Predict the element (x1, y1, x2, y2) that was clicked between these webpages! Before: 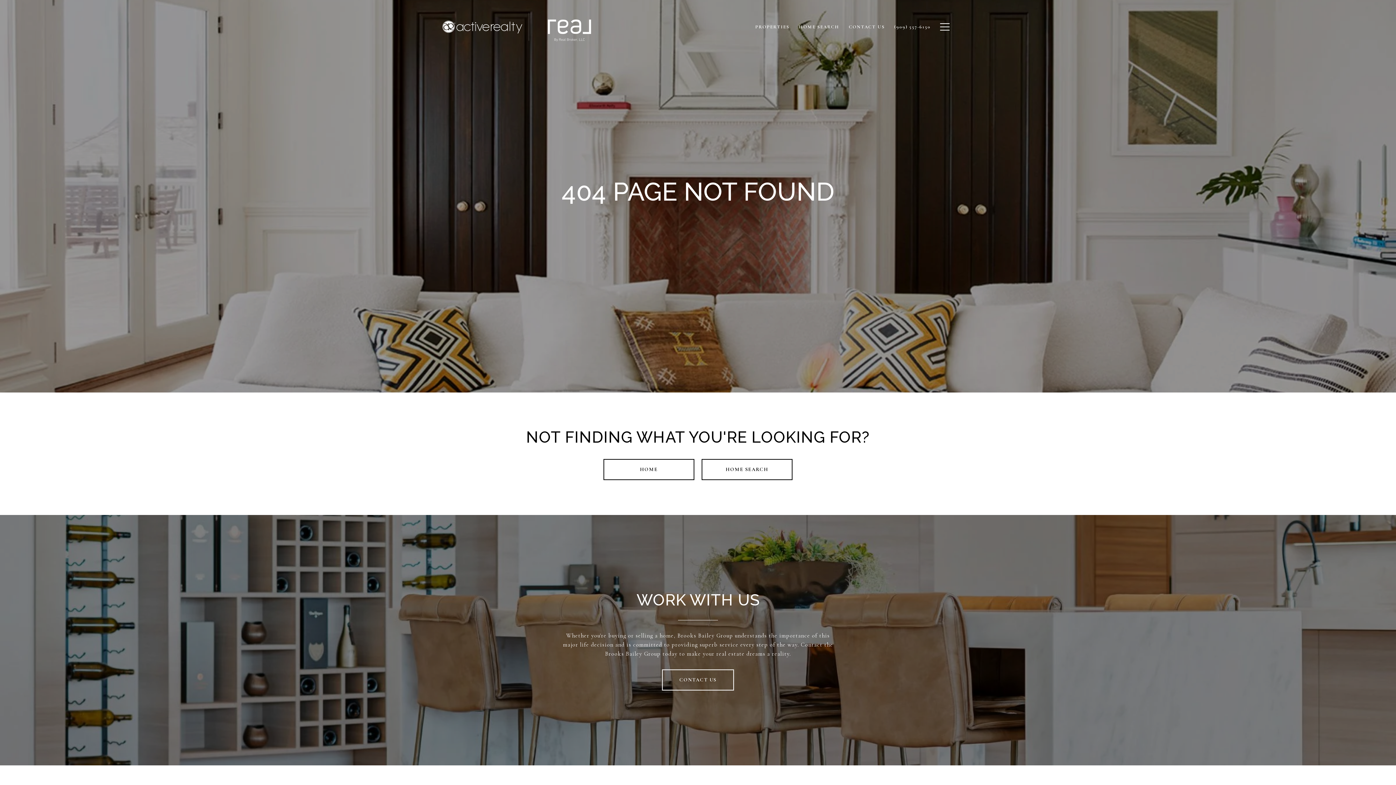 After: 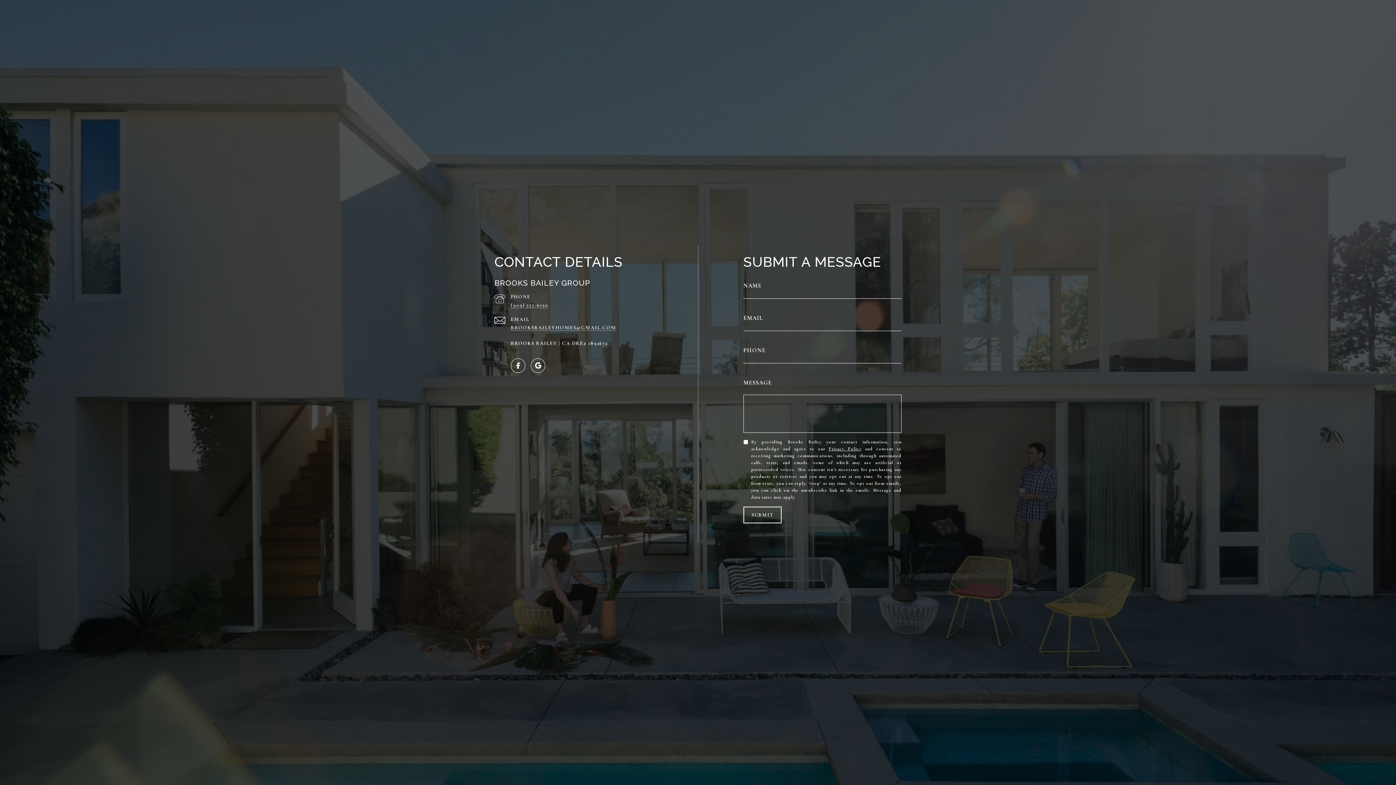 Action: bbox: (844, 20, 889, 33) label: CONTACT US